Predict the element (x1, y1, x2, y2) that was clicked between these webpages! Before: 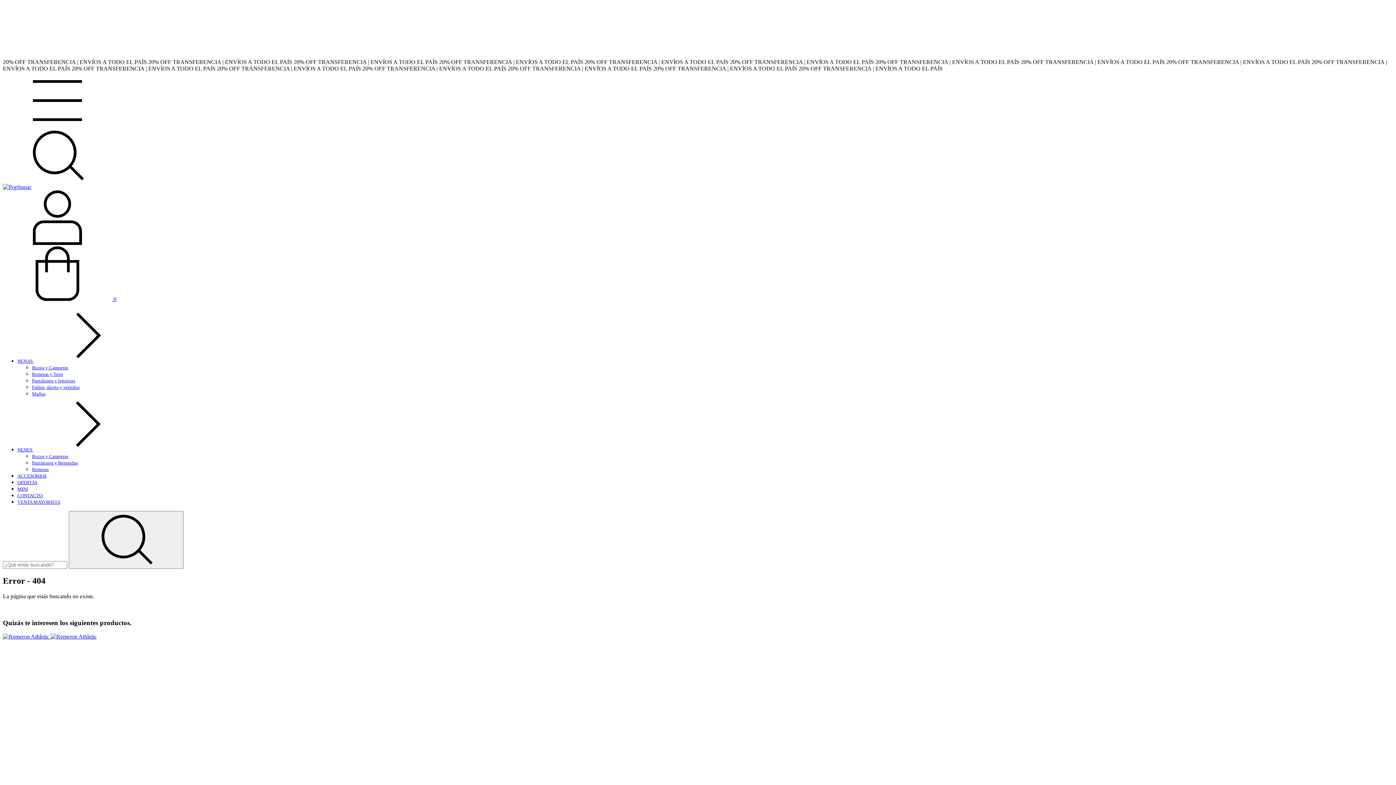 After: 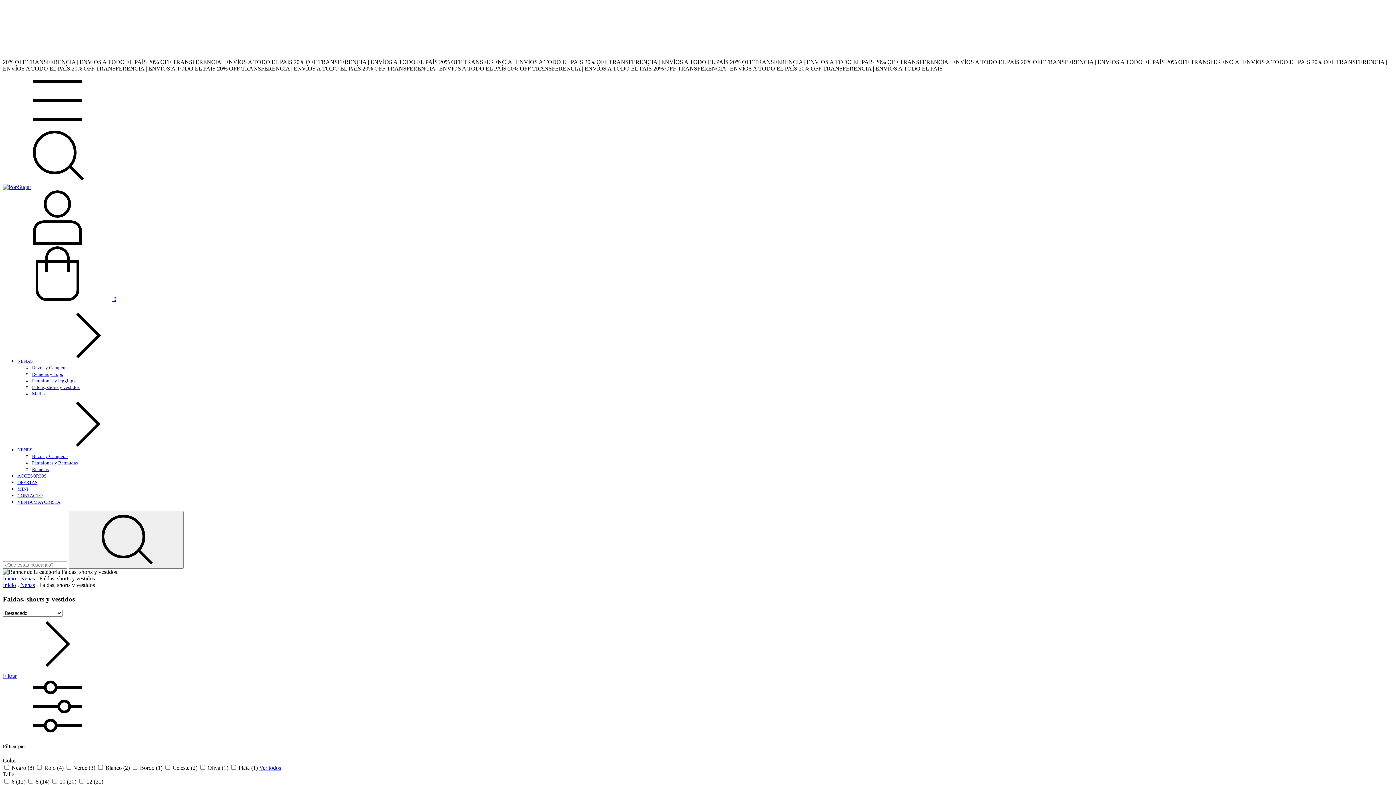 Action: label: Faldas, shorts y vestidos bbox: (32, 384, 79, 390)